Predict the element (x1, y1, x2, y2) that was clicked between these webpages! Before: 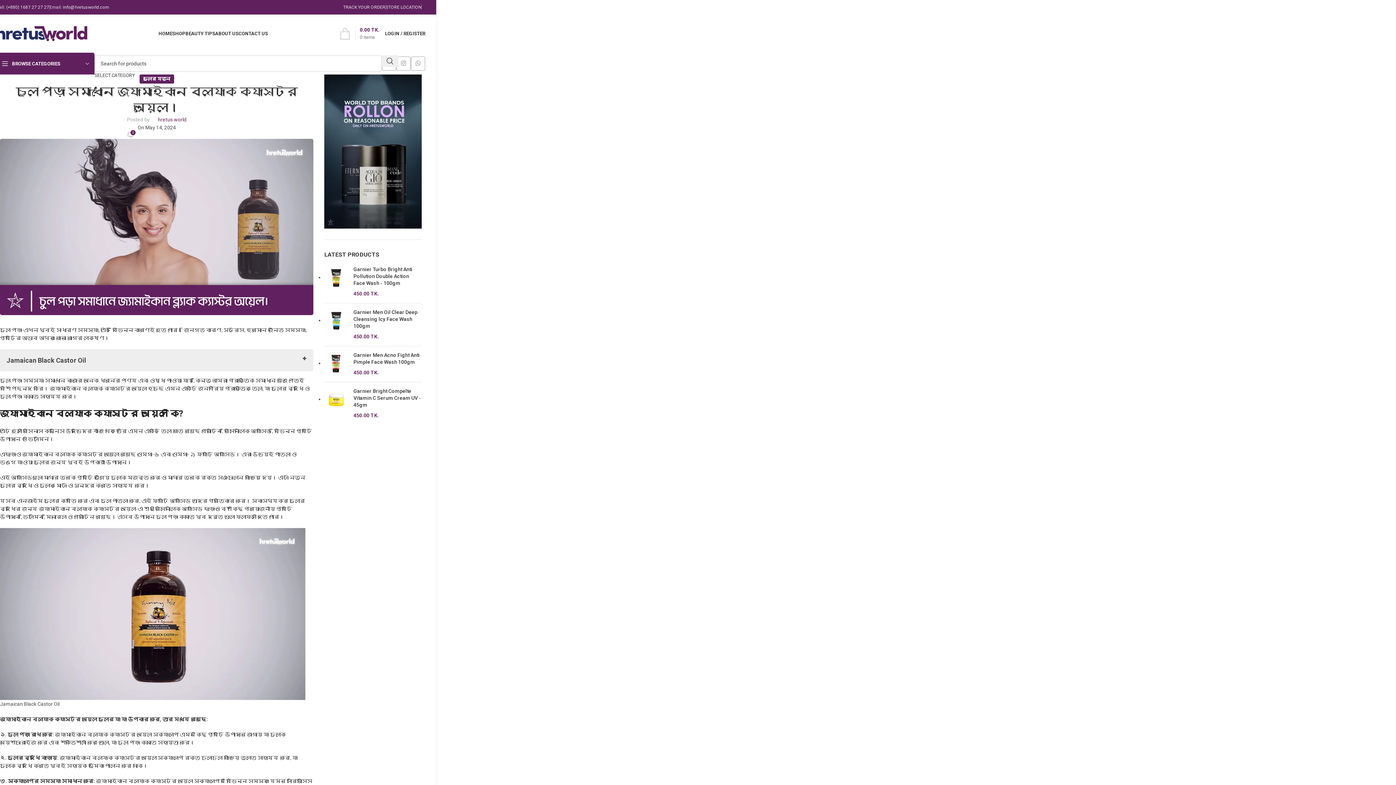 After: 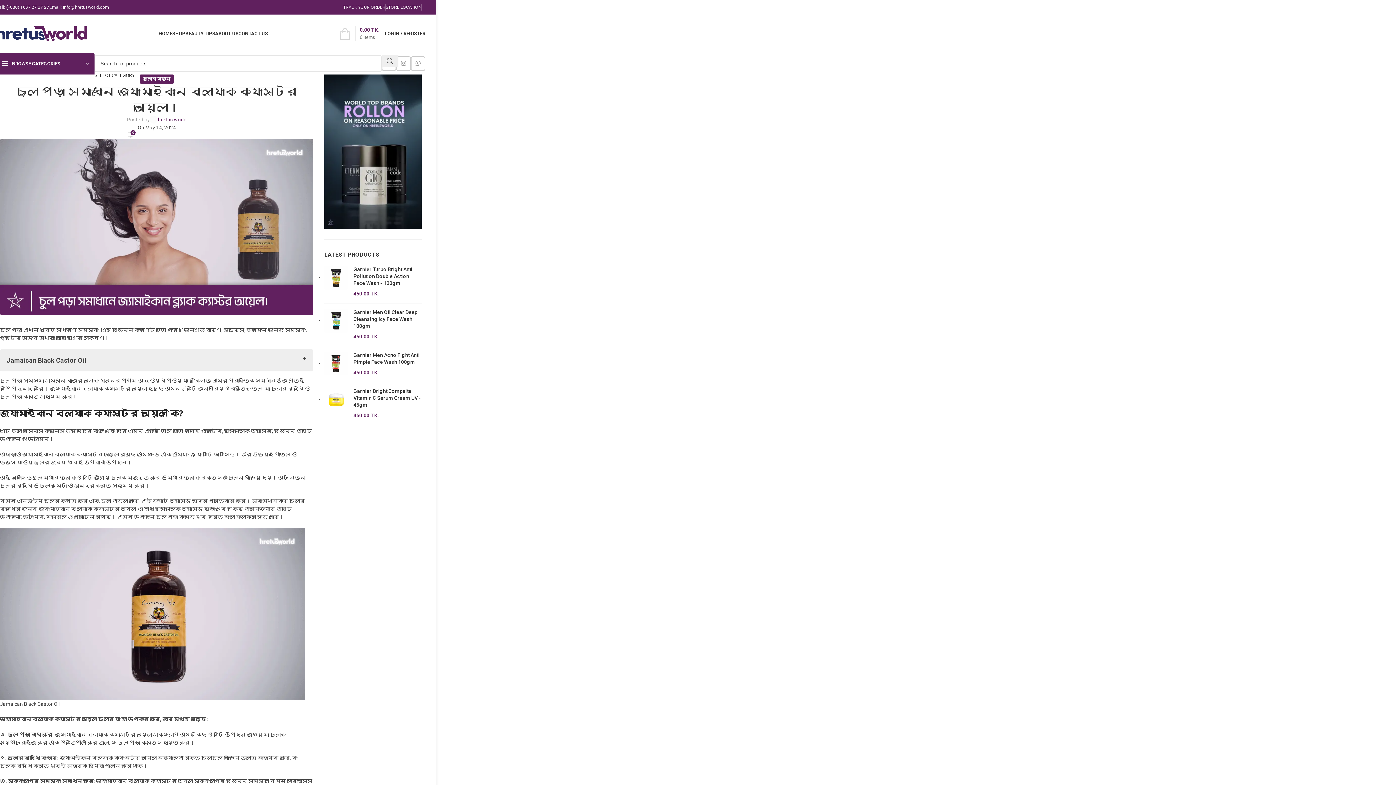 Action: label: (+880) 1687 27 27 27 bbox: (6, 4, 49, 9)